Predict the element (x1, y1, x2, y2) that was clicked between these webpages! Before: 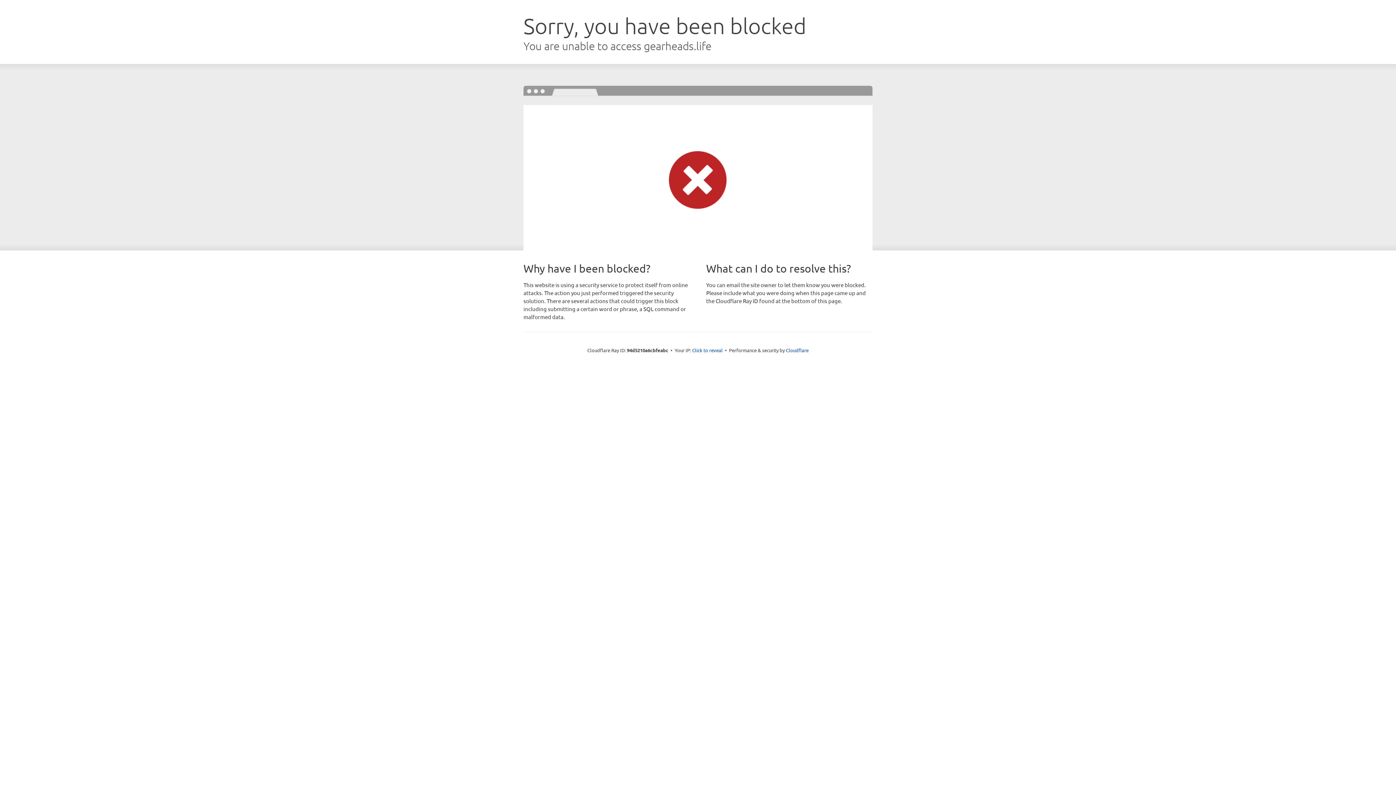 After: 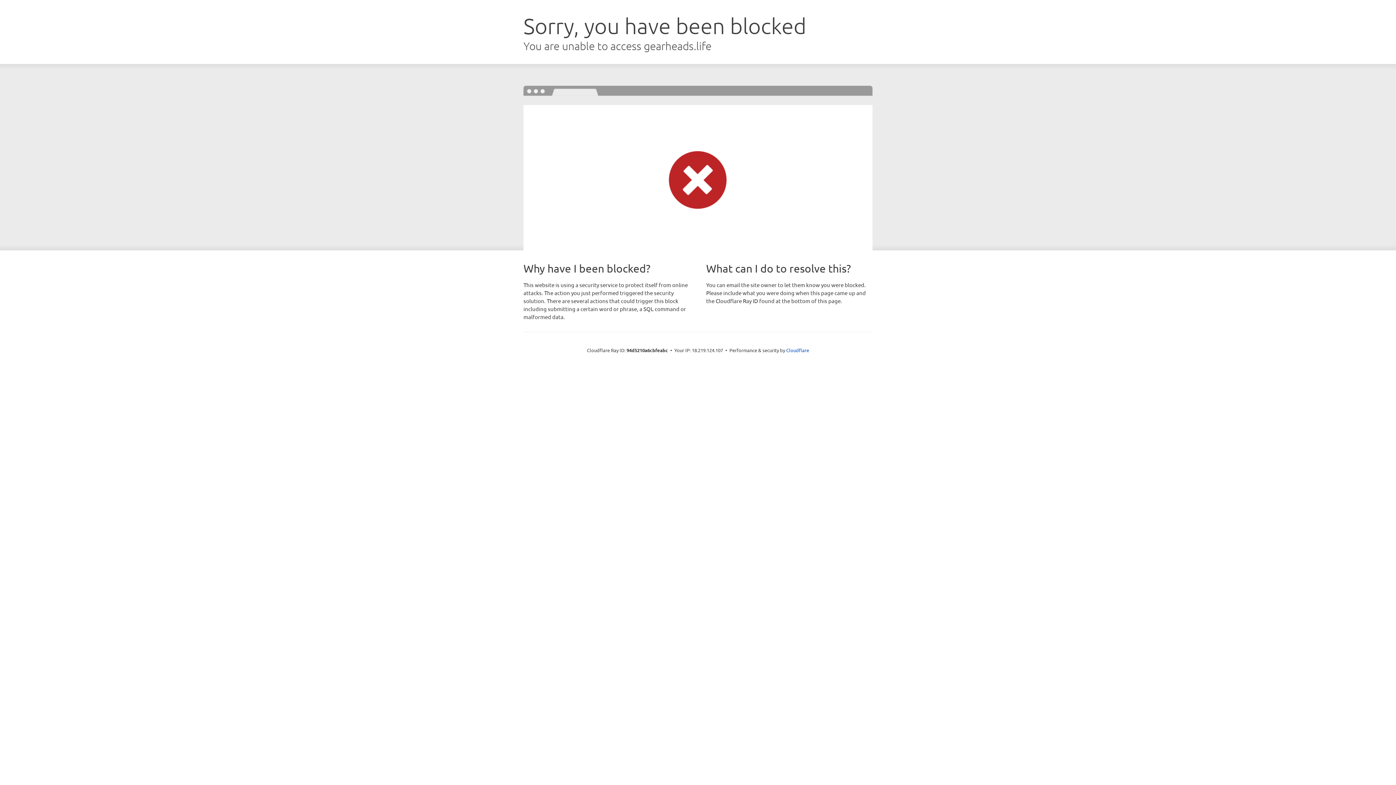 Action: bbox: (692, 346, 722, 353) label: Click to reveal